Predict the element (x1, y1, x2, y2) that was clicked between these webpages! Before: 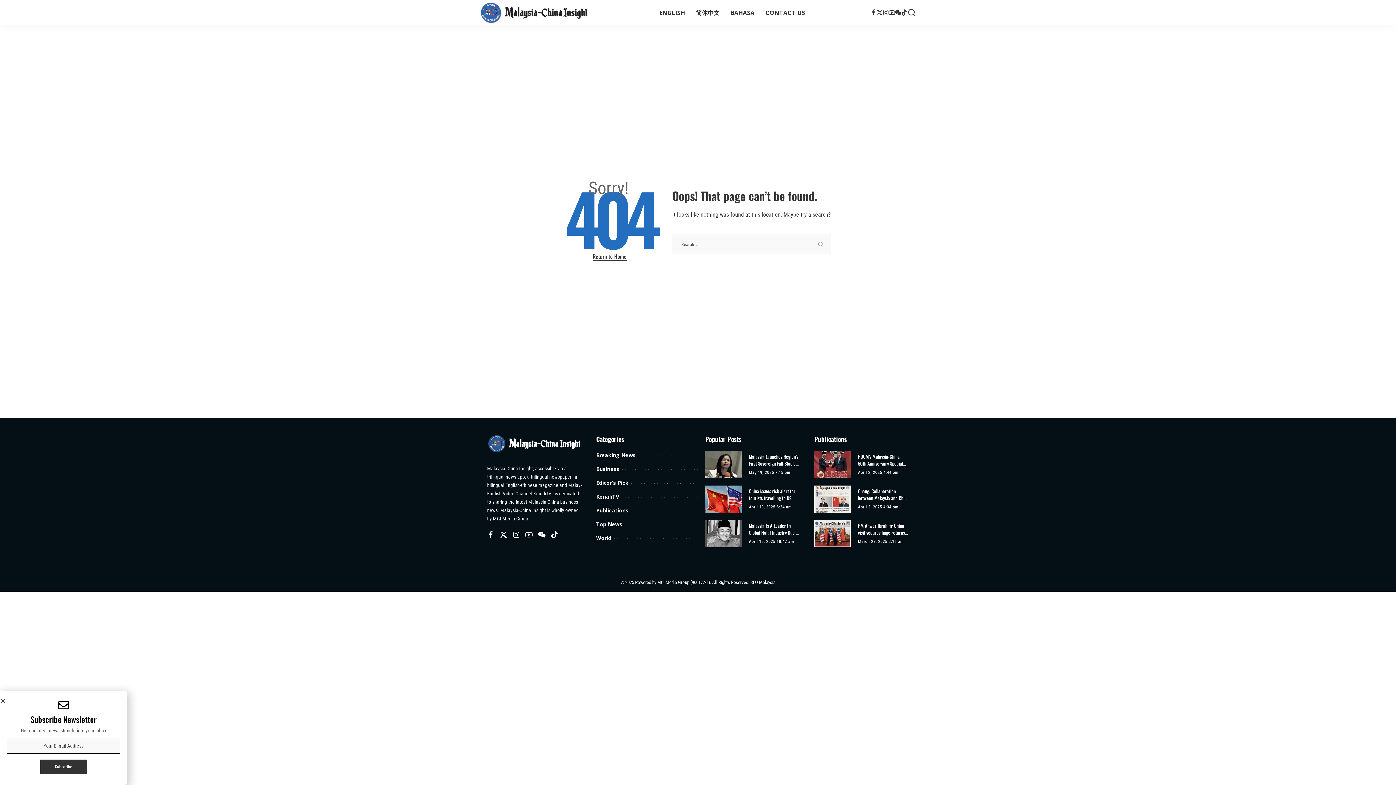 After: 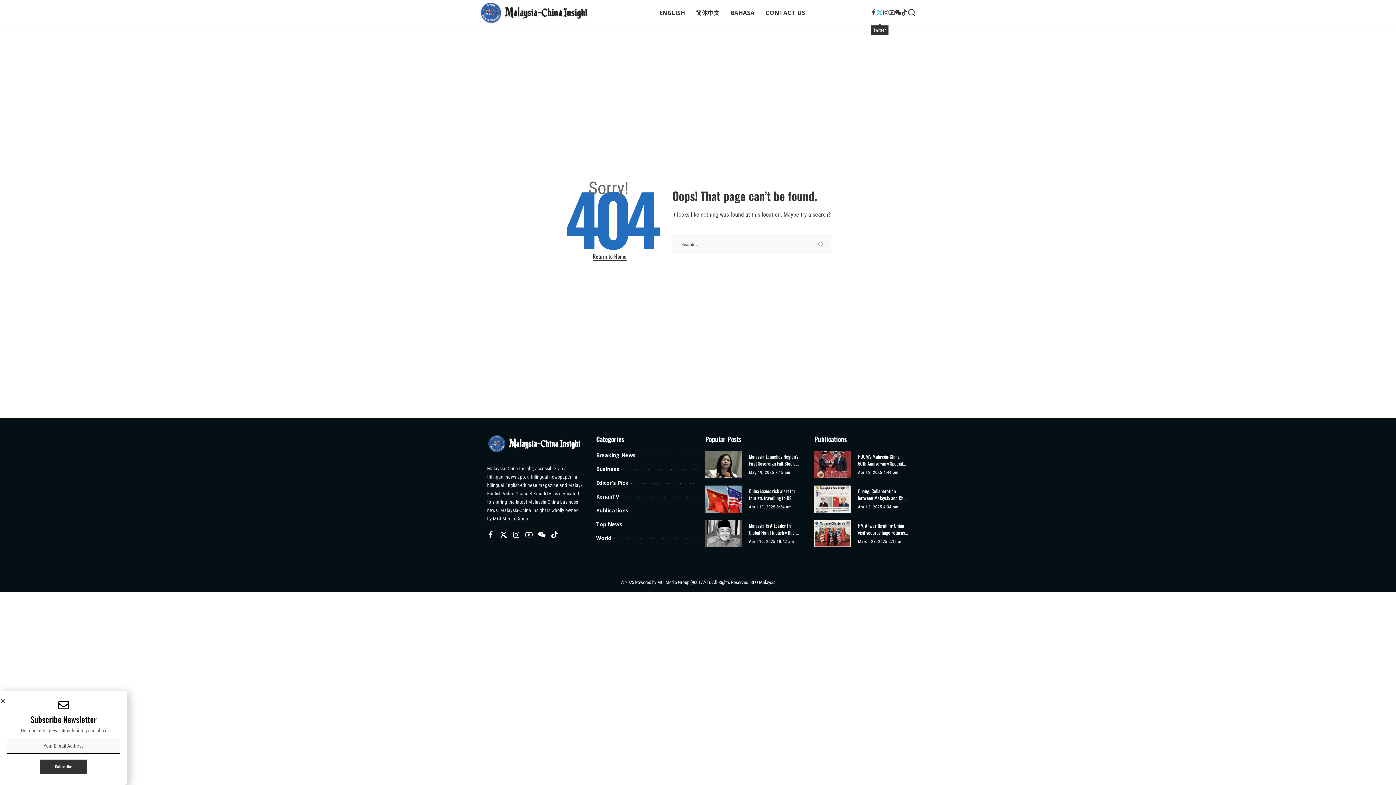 Action: label: Twitter bbox: (876, 1, 882, 23)